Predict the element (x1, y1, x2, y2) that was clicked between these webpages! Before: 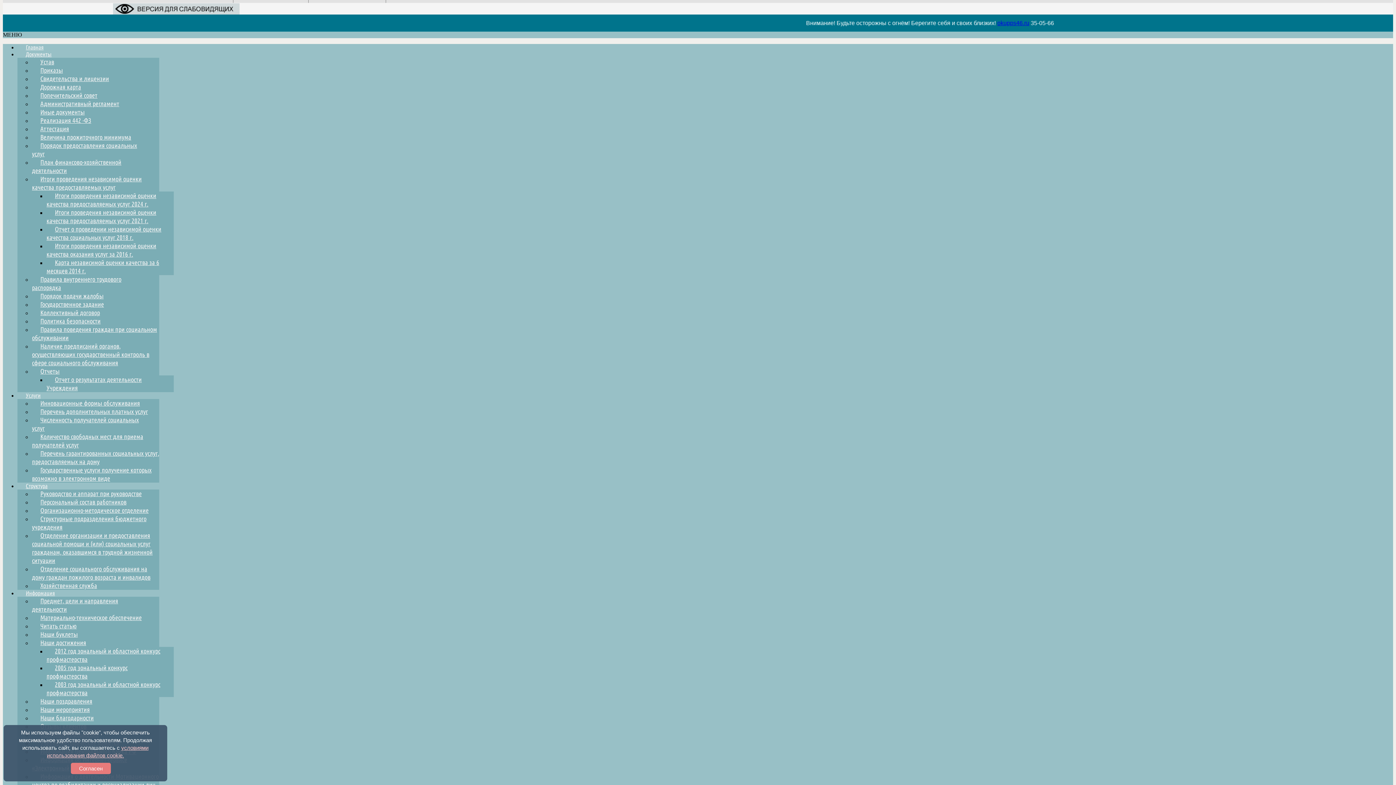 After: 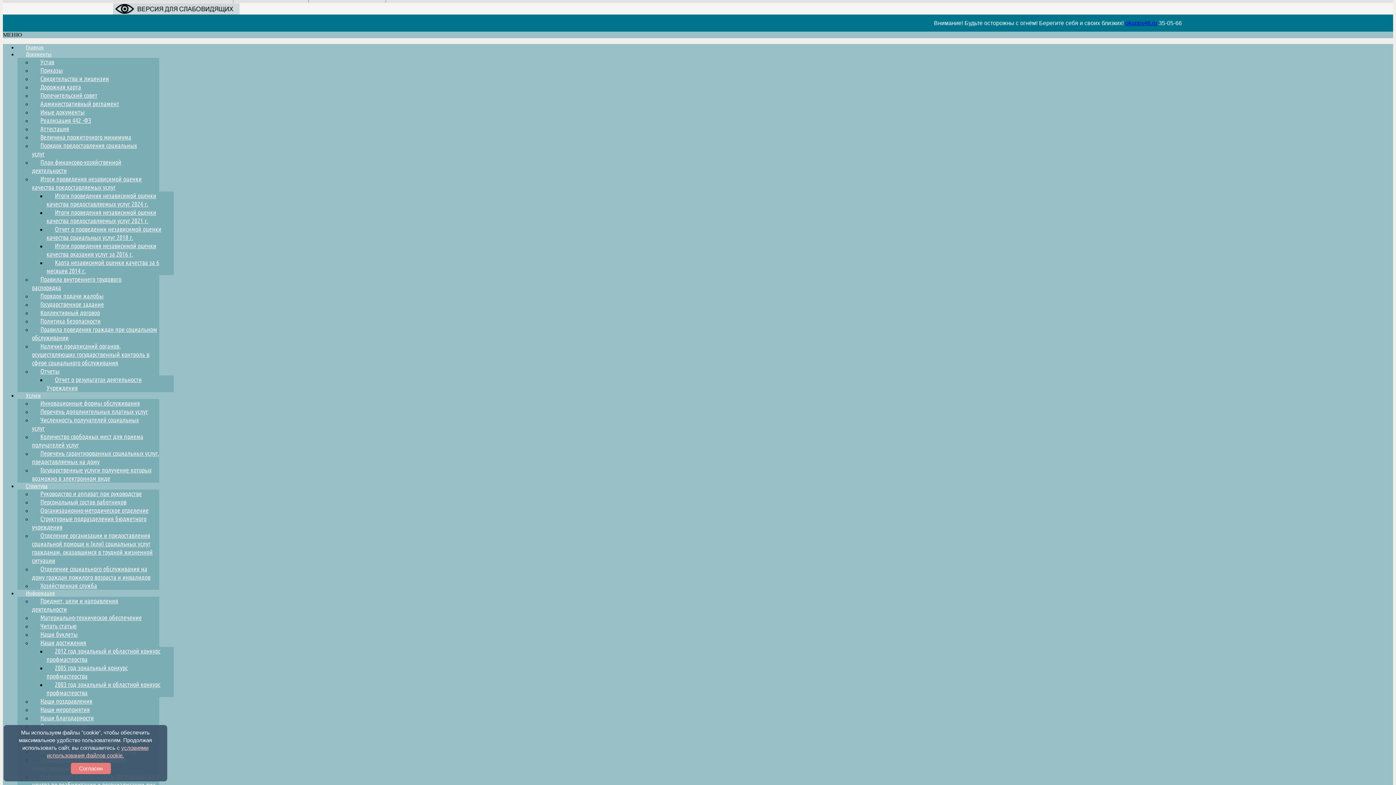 Action: label: Количество свободных мест для приема получателей услуг bbox: (32, 426, 143, 455)